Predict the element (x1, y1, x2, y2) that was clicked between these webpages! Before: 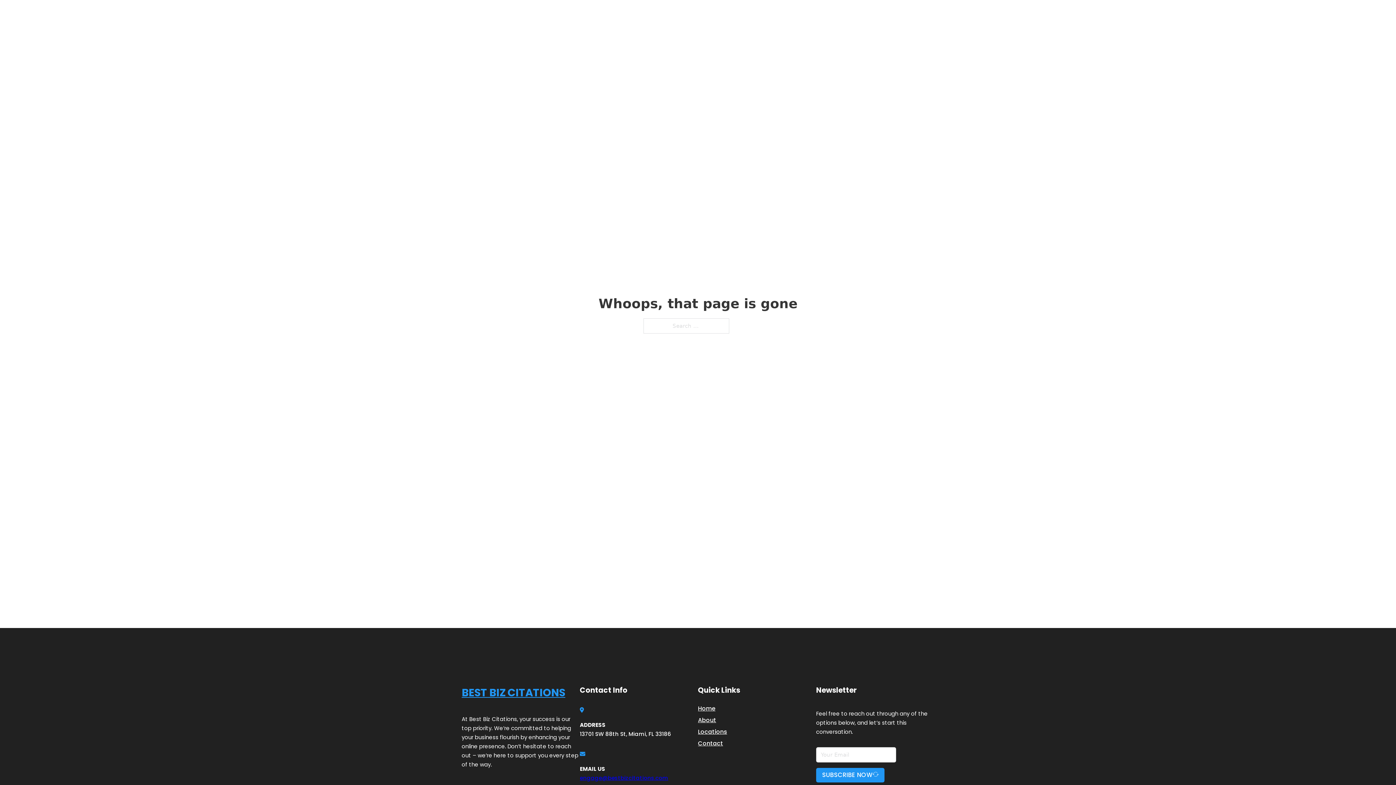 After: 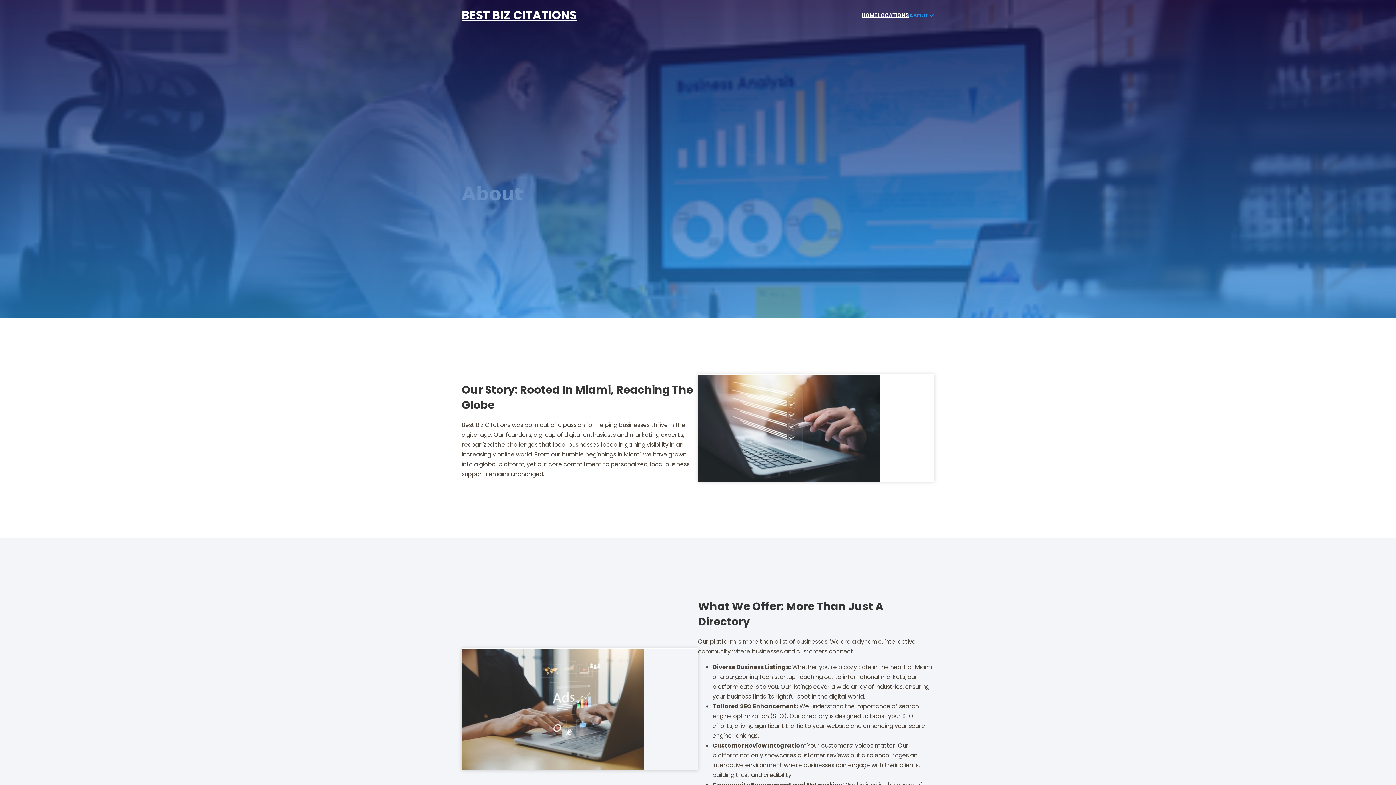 Action: bbox: (698, 715, 716, 725) label: About